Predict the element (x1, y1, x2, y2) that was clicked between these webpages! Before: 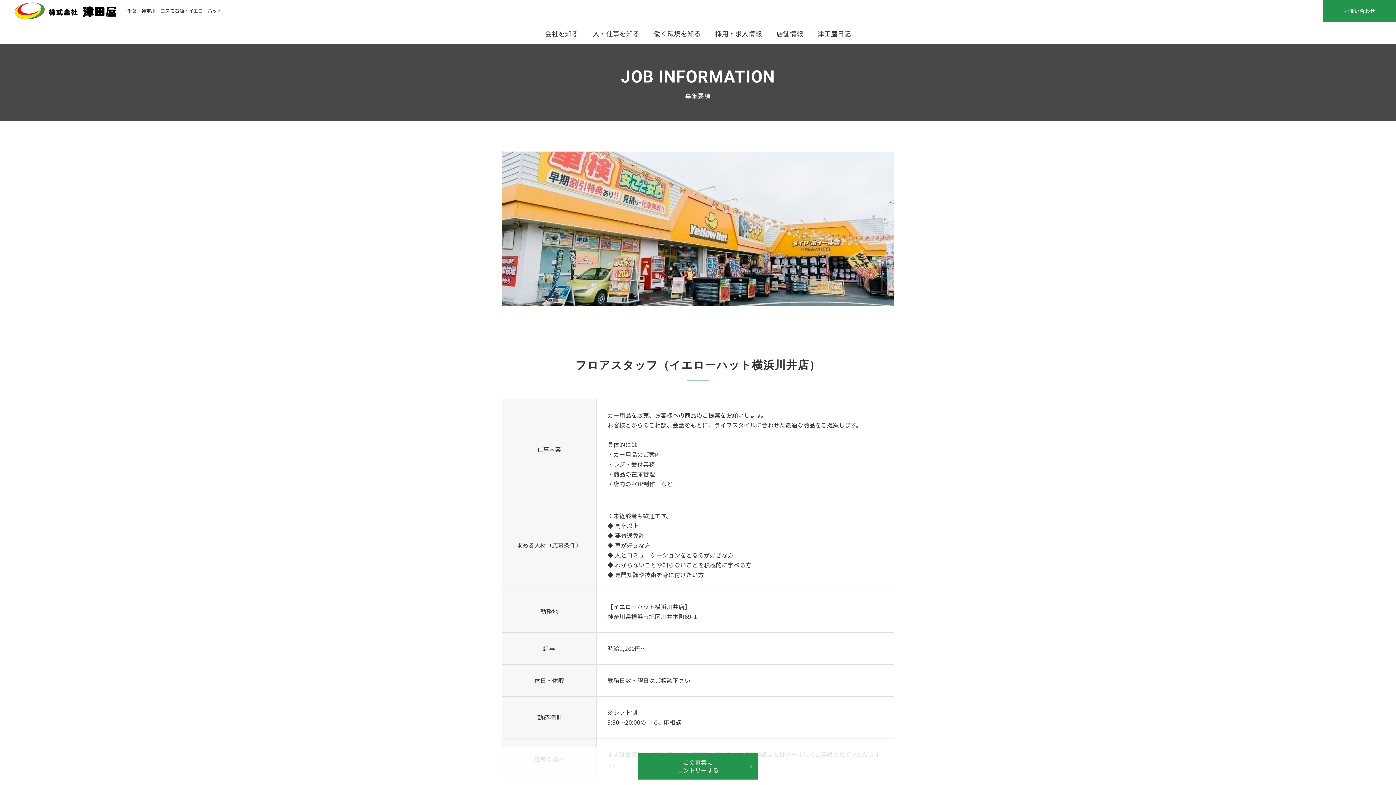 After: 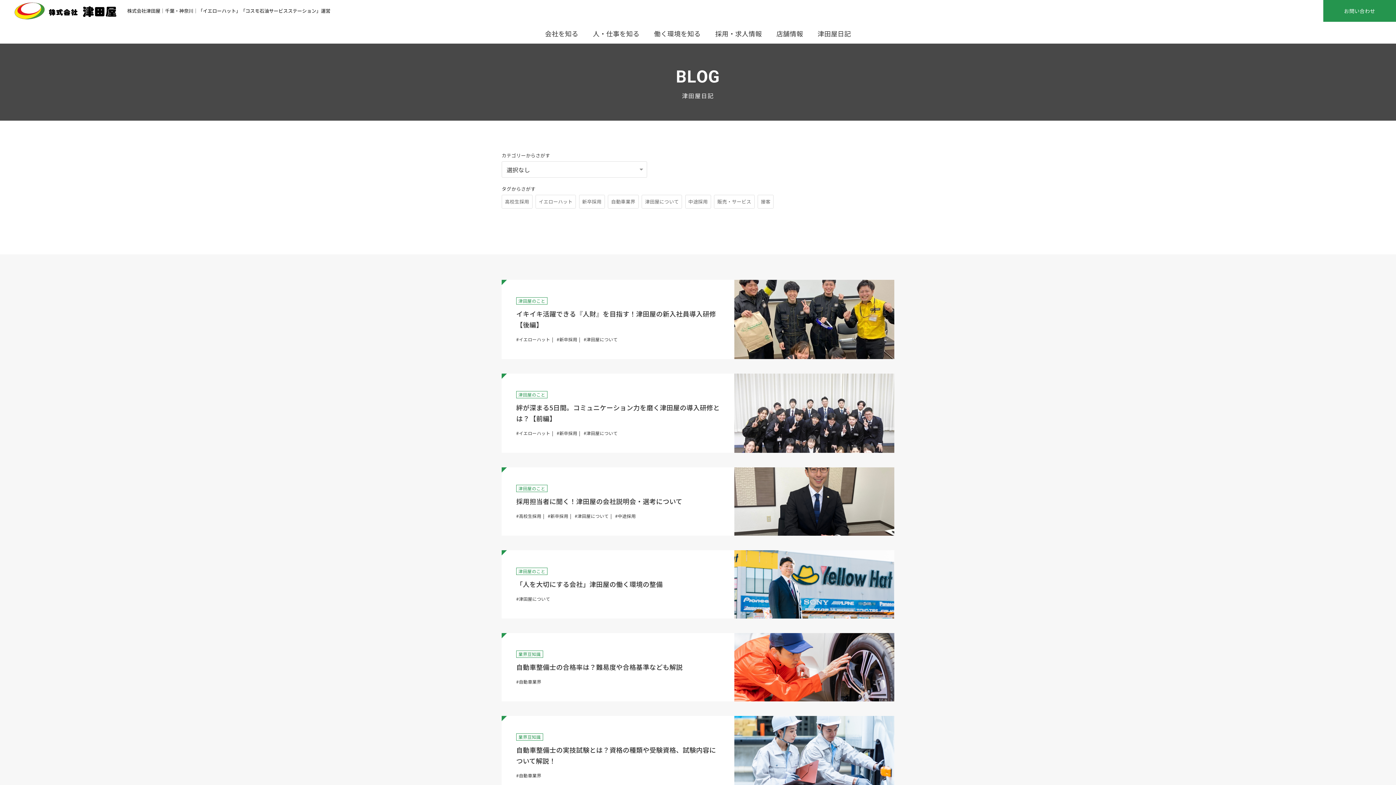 Action: label: 津田屋日記 bbox: (810, 21, 858, 43)